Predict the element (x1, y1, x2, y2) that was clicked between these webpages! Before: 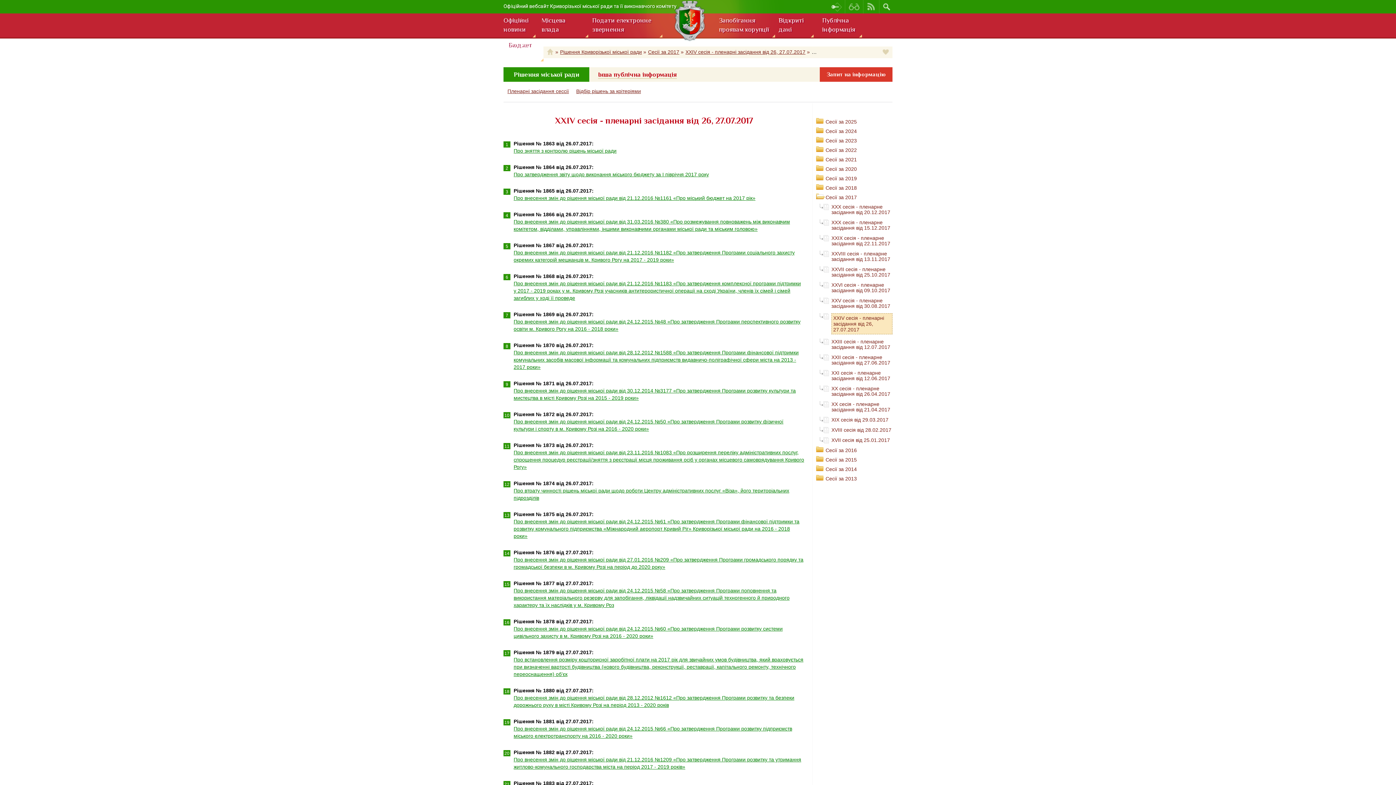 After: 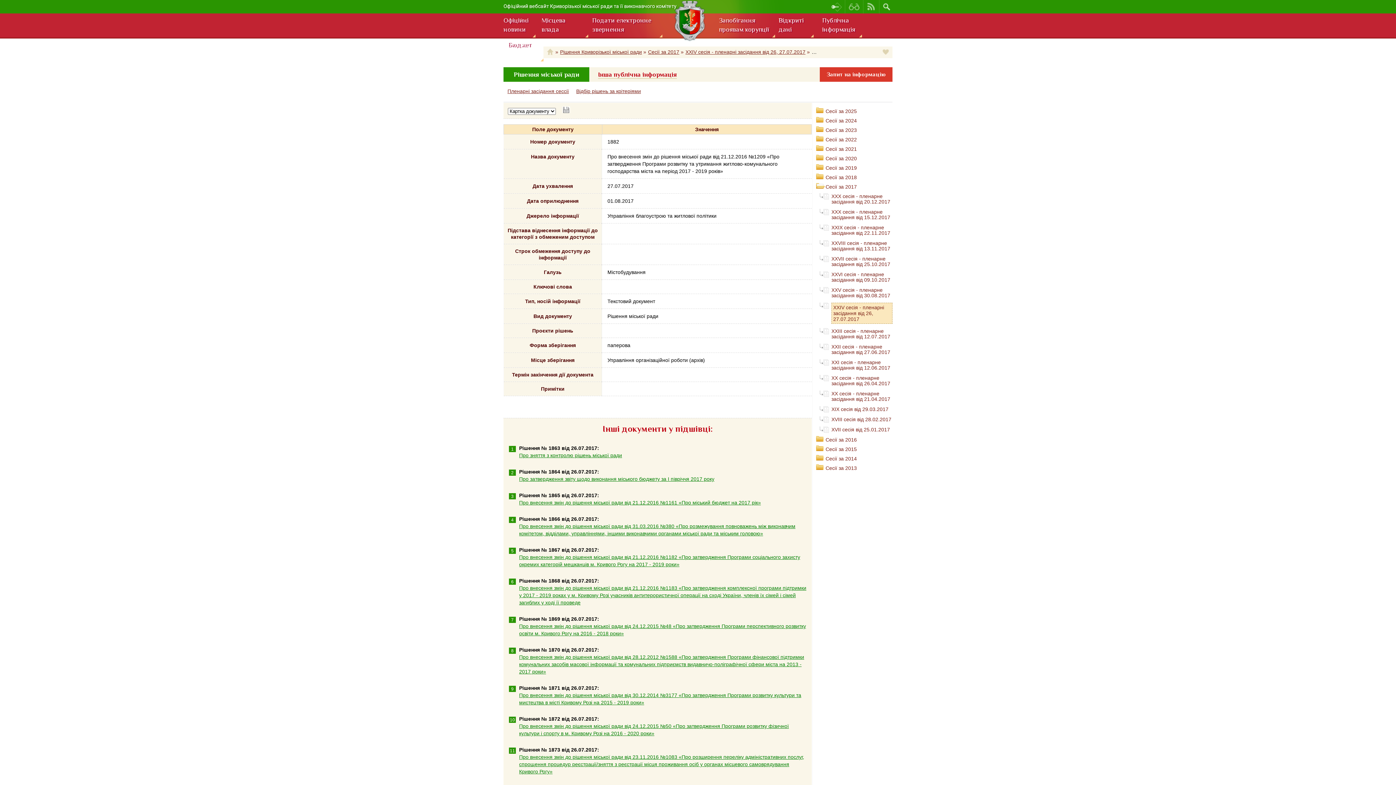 Action: label: Про внесення змін до рішення міської ради від 21.12.2016 №1209 «Про затвердження Програми розвитку та утримання житлово-комунального господарства міста на період 2017 - 2019 років» bbox: (513, 756, 804, 770)